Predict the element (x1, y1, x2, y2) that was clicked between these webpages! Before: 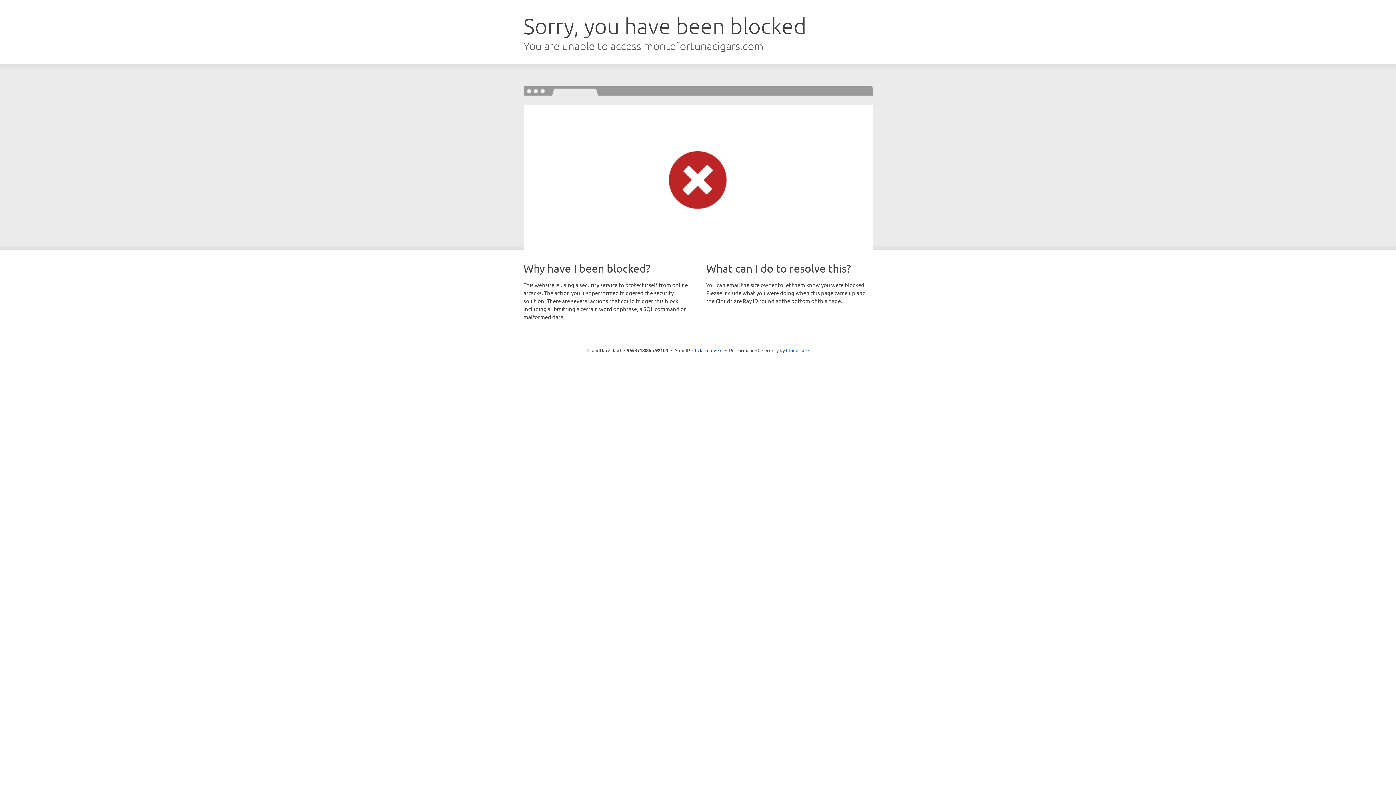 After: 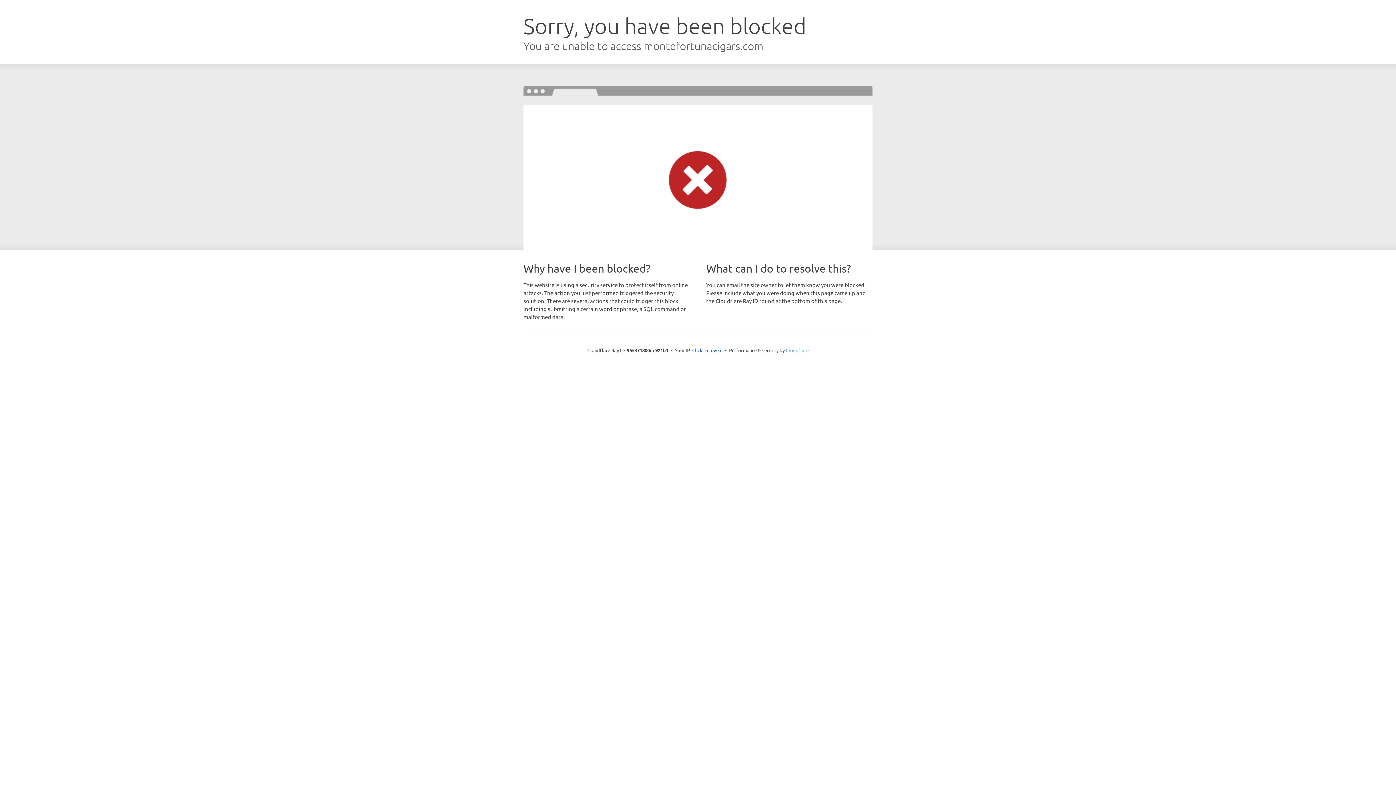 Action: label: Cloudflare bbox: (786, 347, 808, 353)